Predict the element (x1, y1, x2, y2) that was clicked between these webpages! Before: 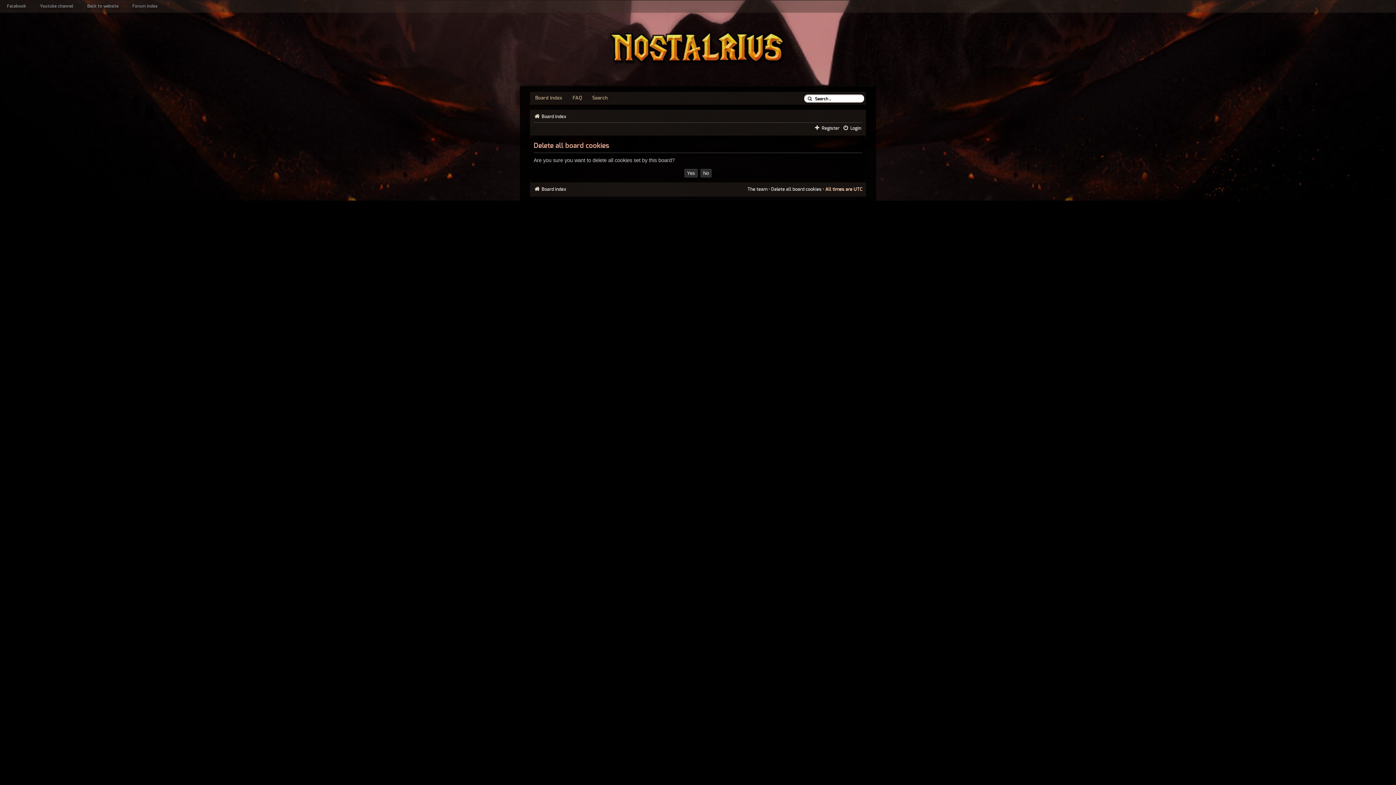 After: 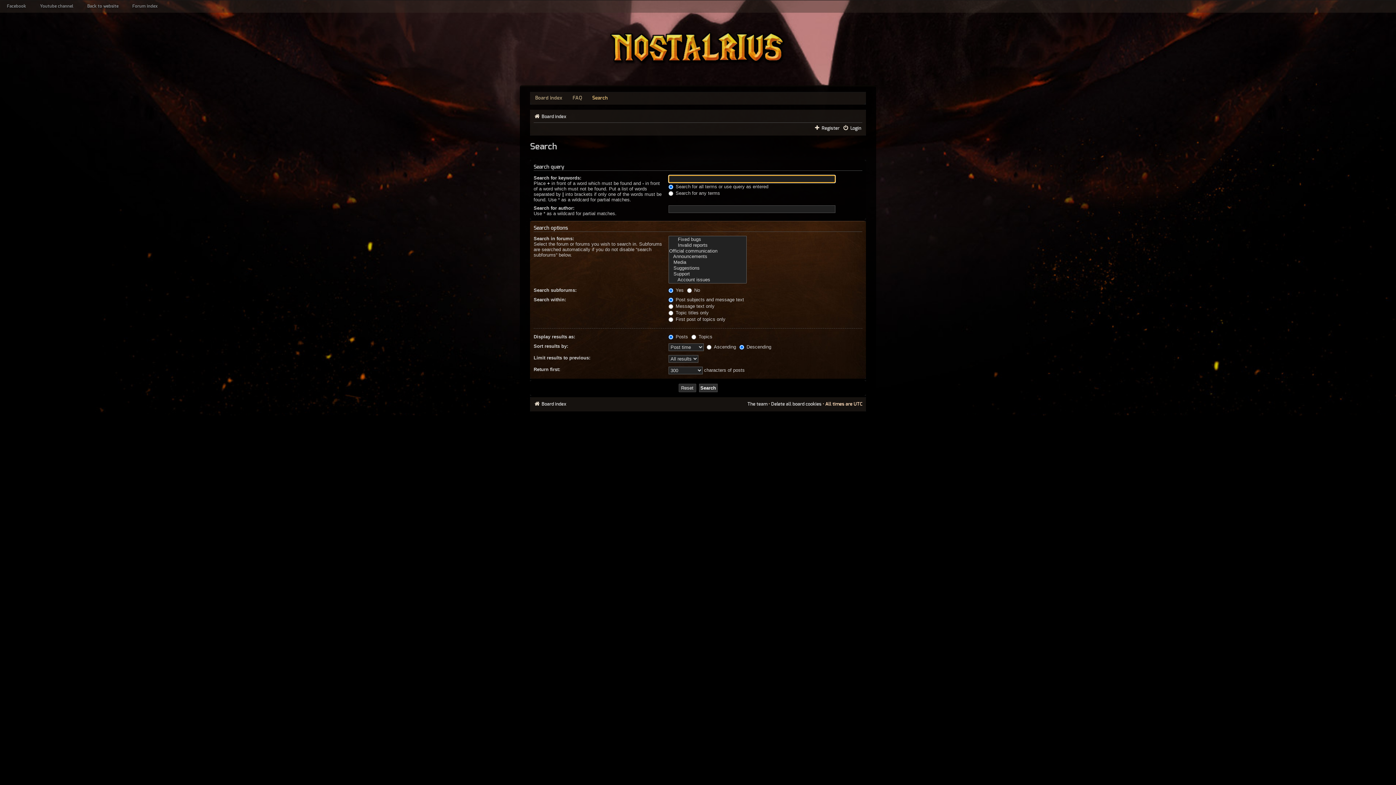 Action: bbox: (587, 92, 613, 104) label: Search